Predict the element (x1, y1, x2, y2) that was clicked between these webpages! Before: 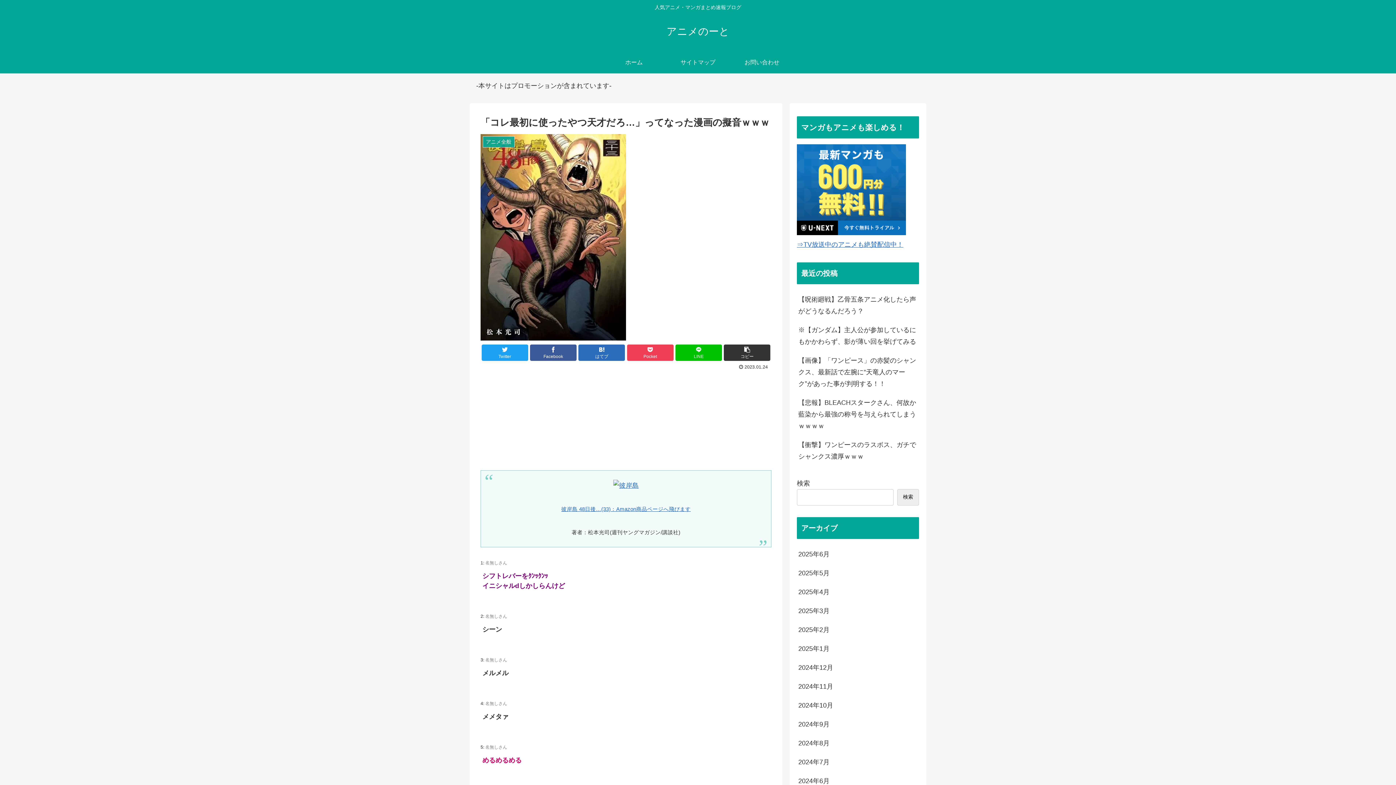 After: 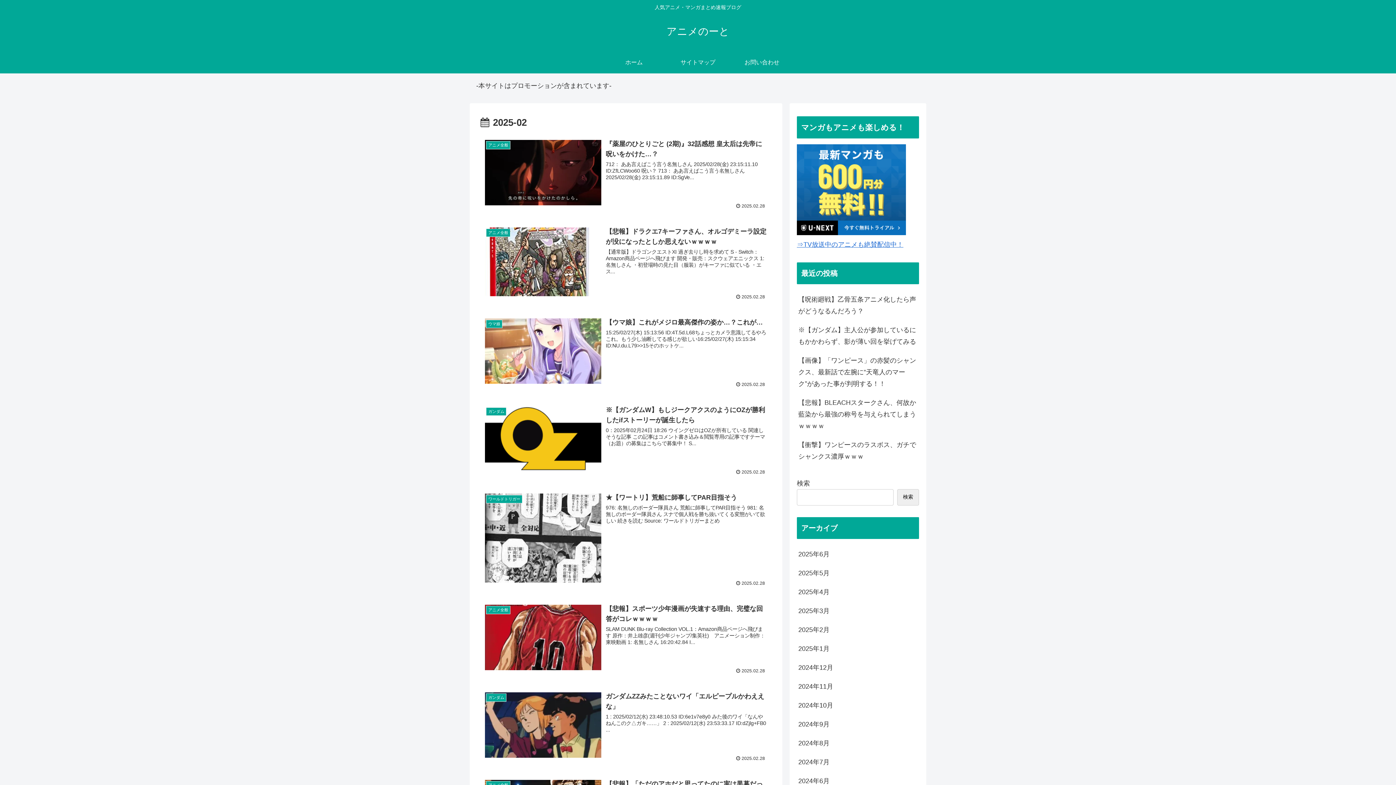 Action: bbox: (797, 620, 919, 639) label: 2025年2月